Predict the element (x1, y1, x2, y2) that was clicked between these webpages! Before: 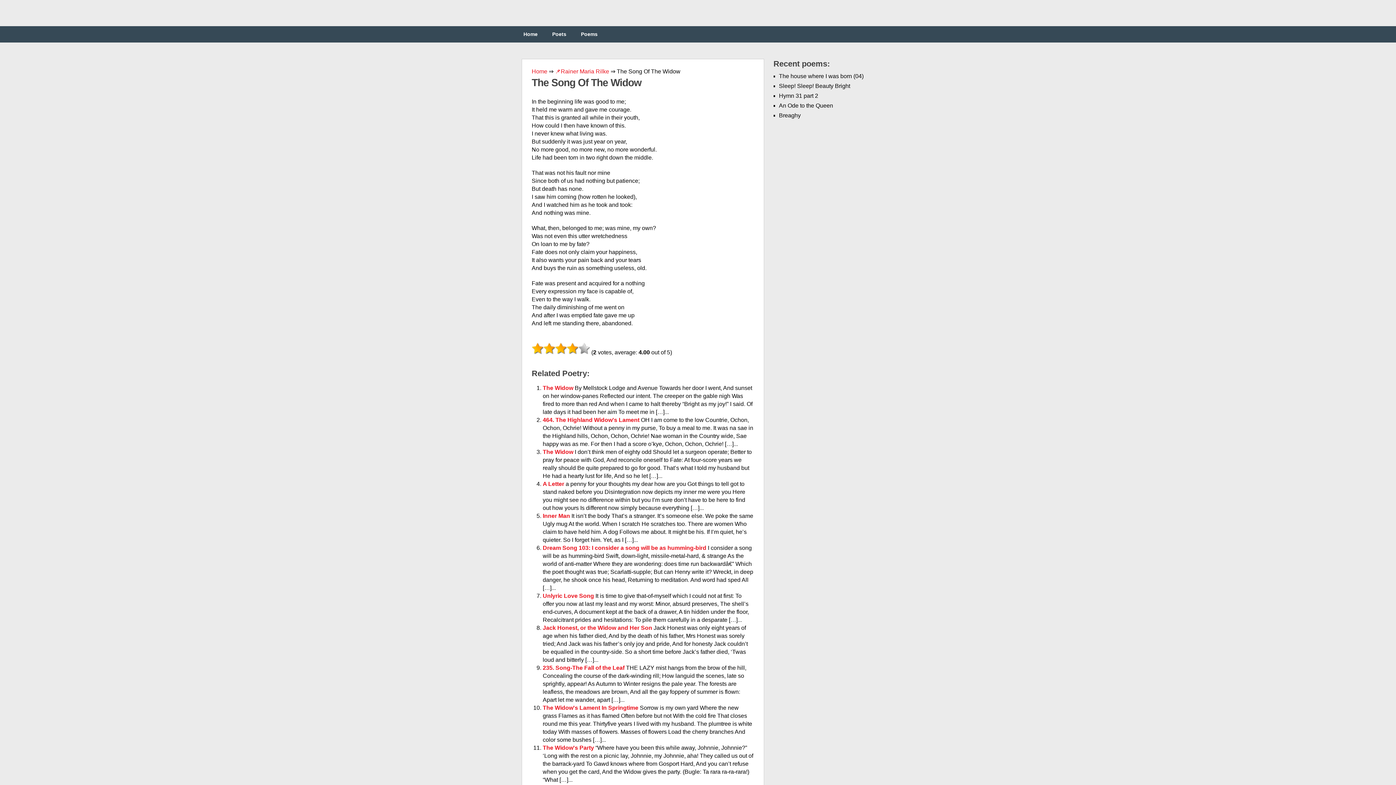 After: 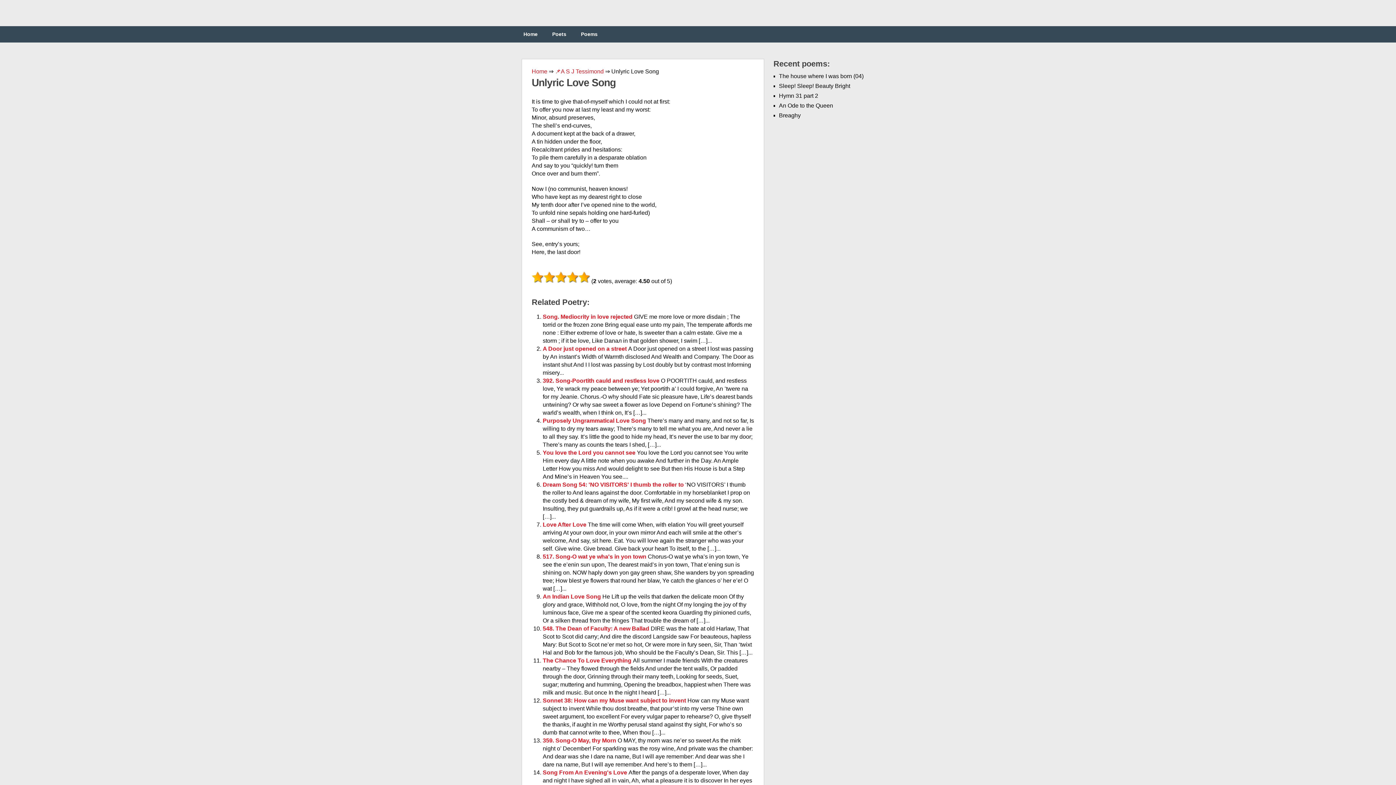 Action: bbox: (542, 593, 595, 599) label: Unlyric Love Song 